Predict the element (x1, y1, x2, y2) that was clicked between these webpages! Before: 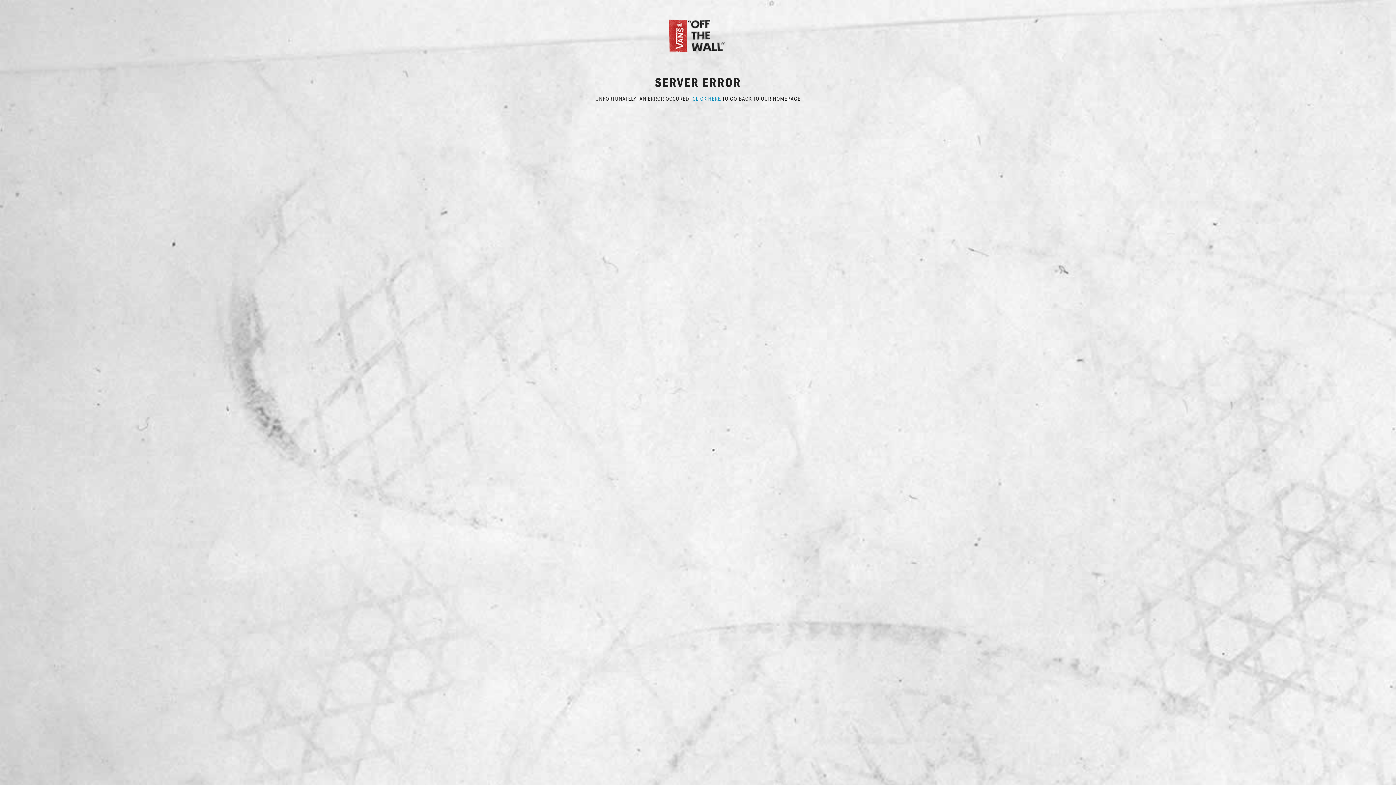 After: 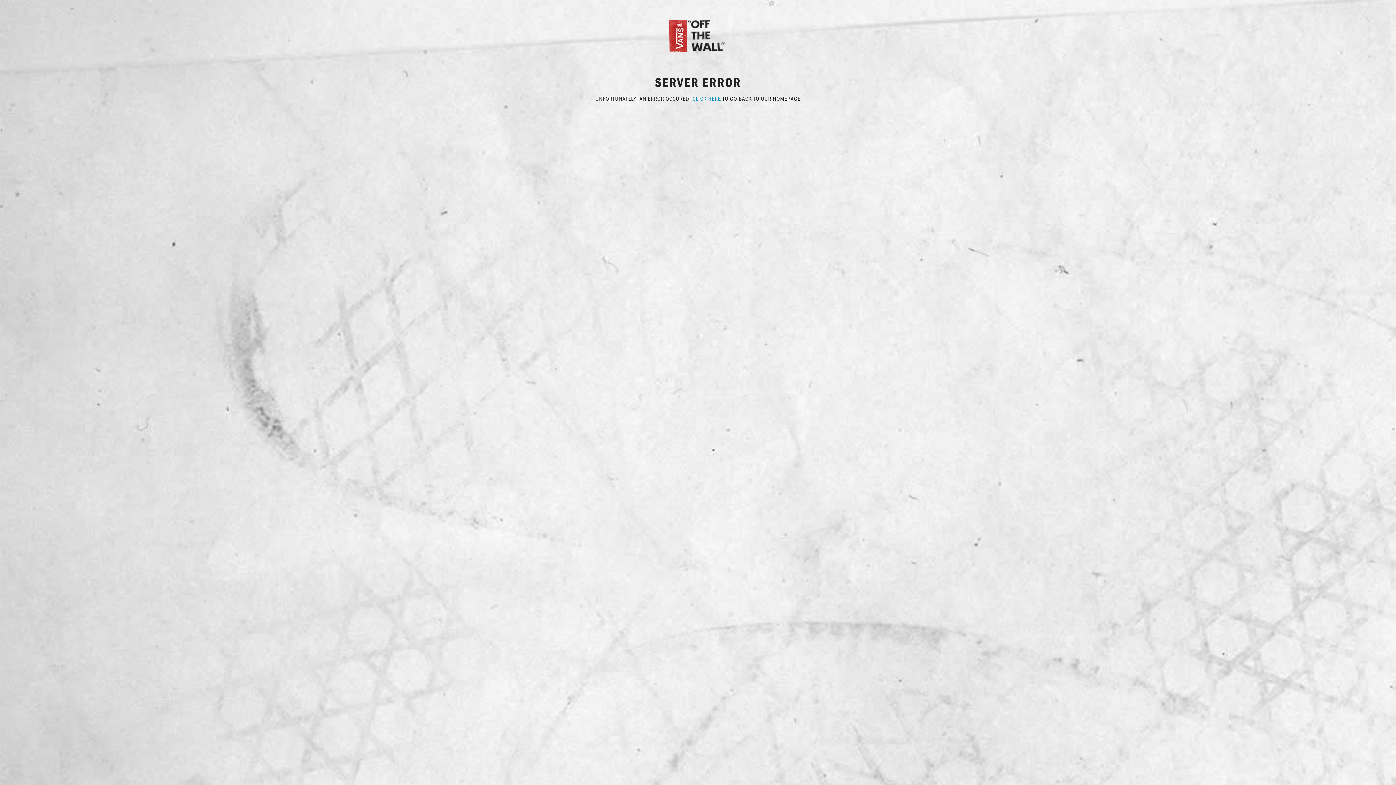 Action: bbox: (667, 31, 729, 38)